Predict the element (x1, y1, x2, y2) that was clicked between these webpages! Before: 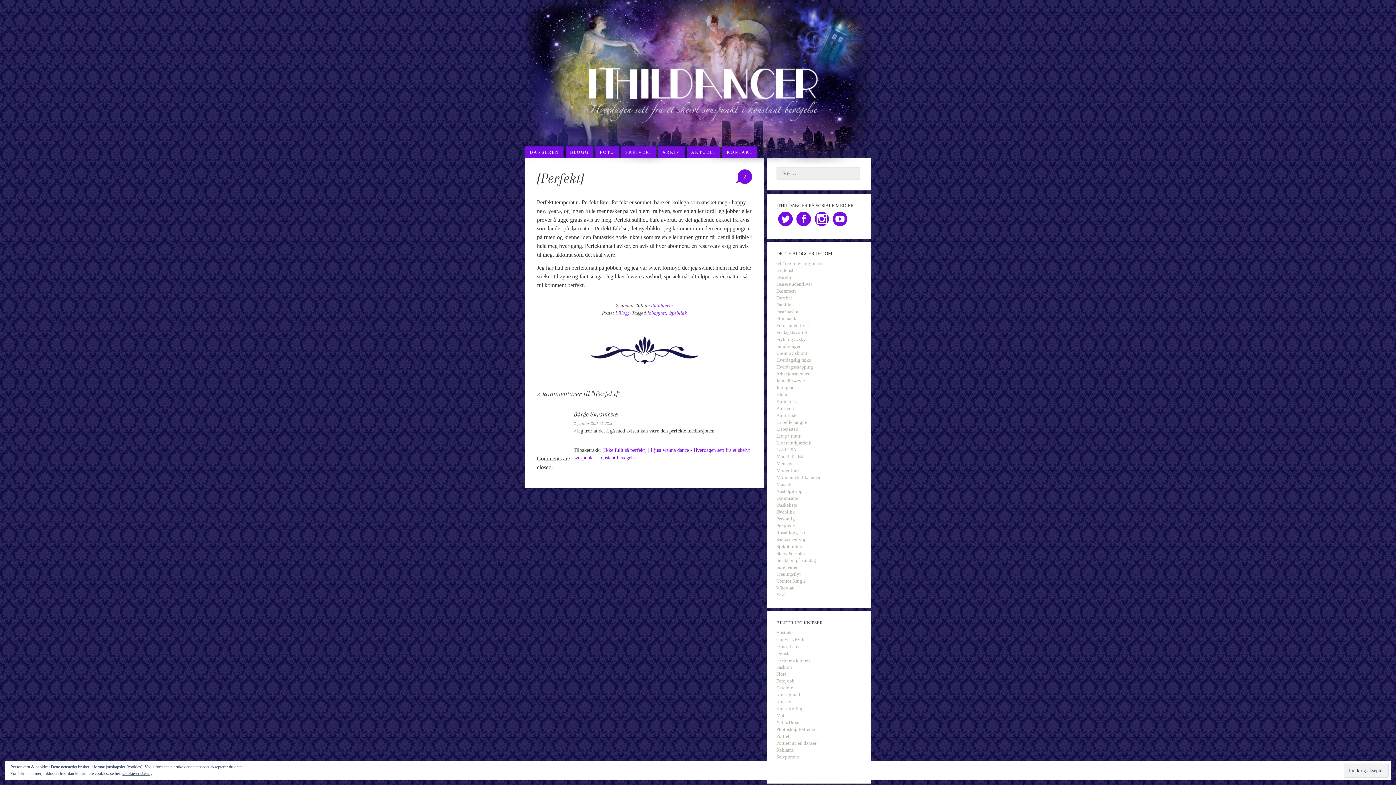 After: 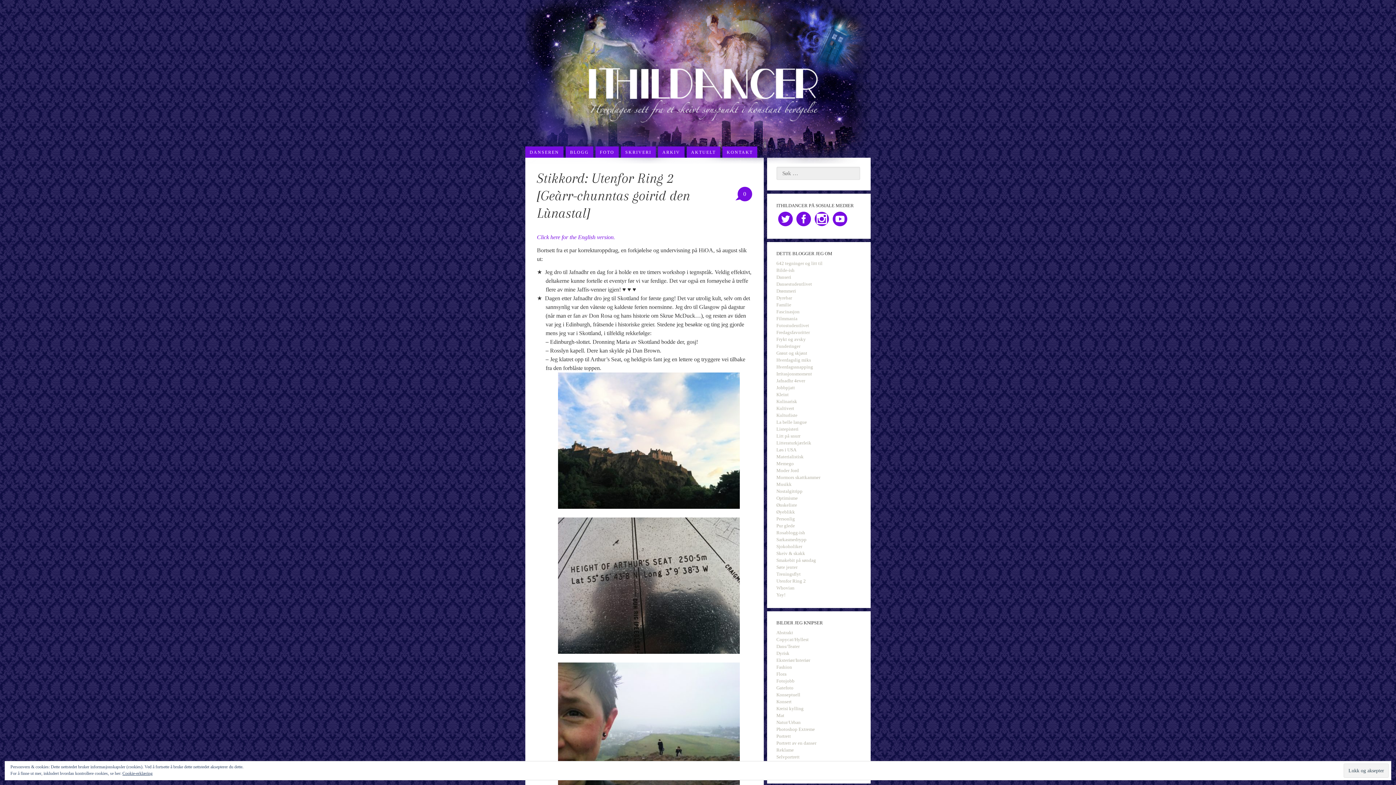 Action: bbox: (776, 578, 806, 584) label: Utenfor Ring 2